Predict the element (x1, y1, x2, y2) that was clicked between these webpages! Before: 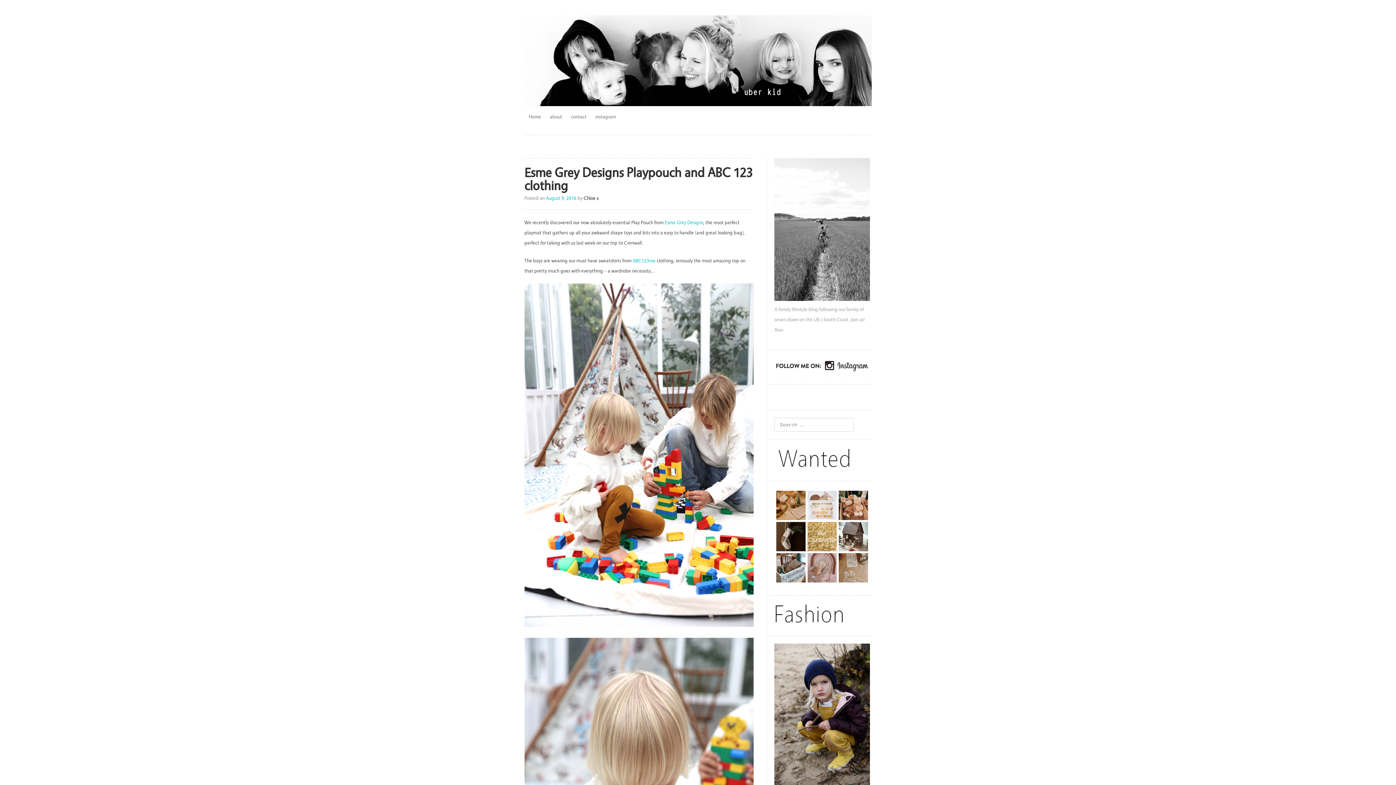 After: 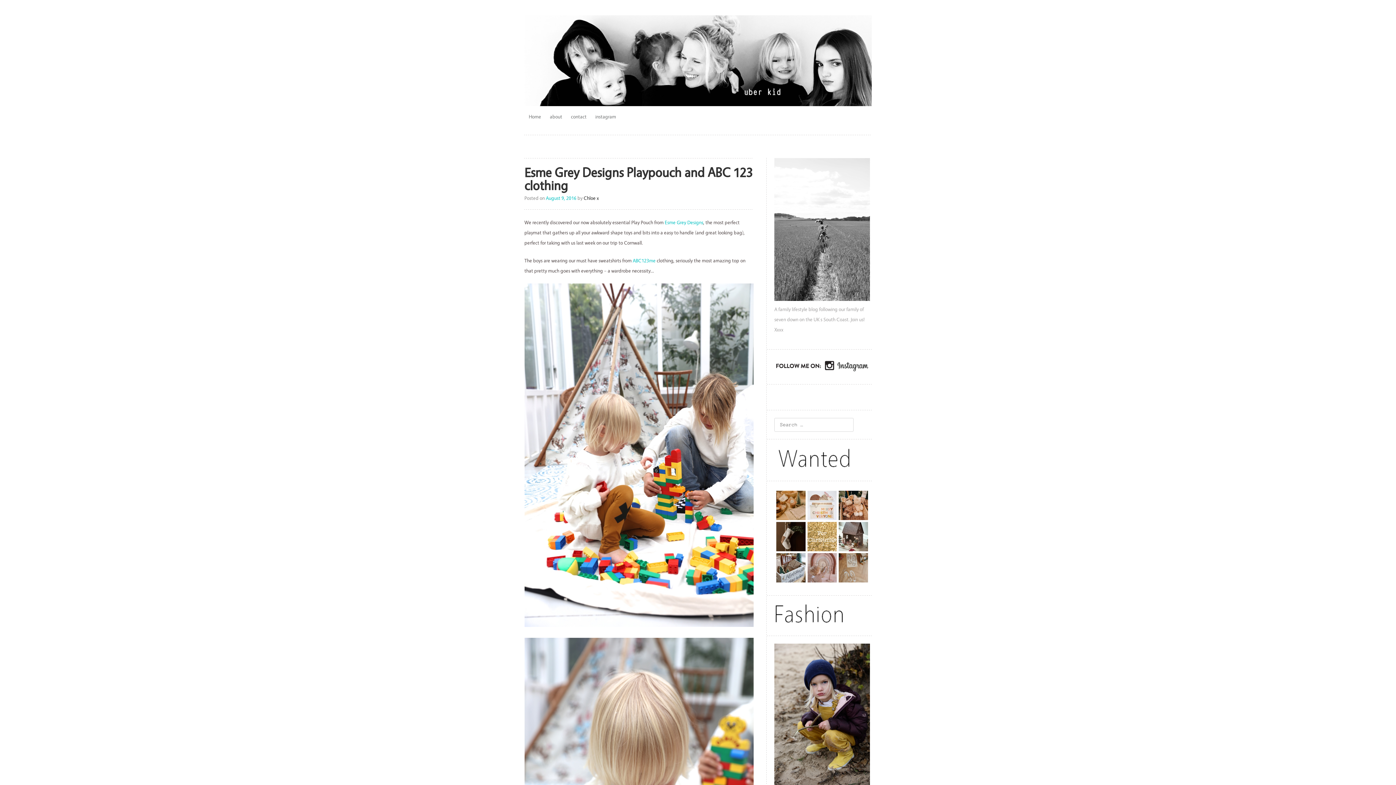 Action: bbox: (774, 620, 846, 626)